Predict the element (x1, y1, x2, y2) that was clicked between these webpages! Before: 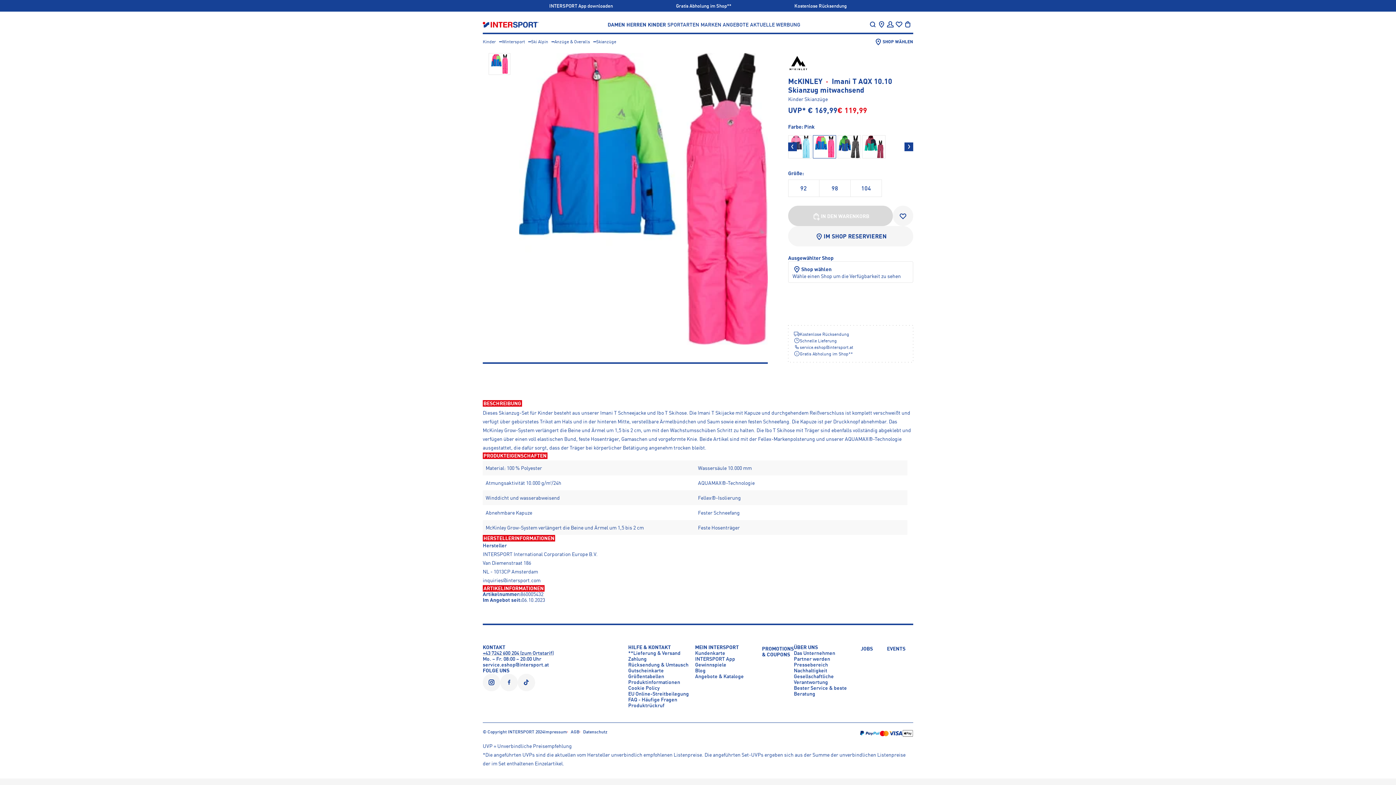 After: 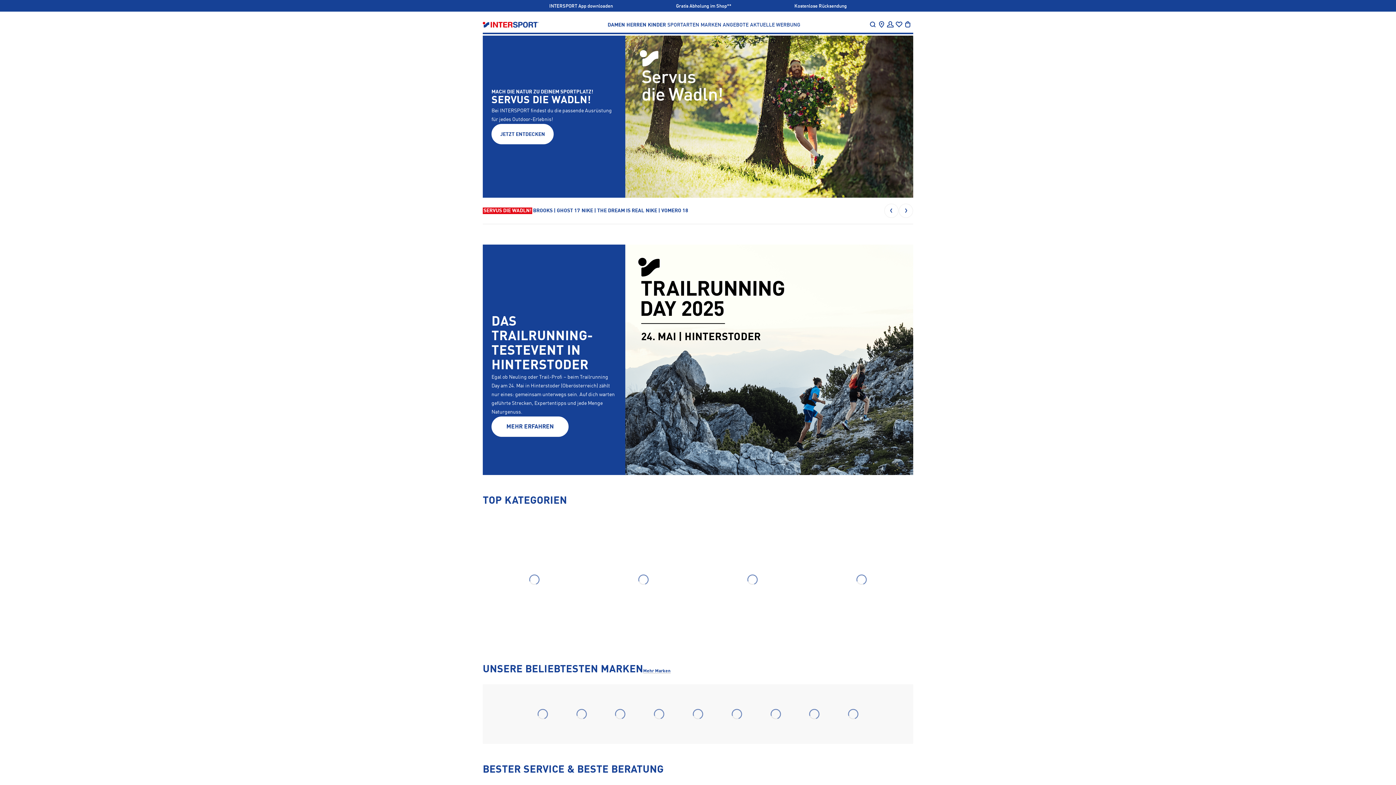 Action: bbox: (482, 21, 539, 27)